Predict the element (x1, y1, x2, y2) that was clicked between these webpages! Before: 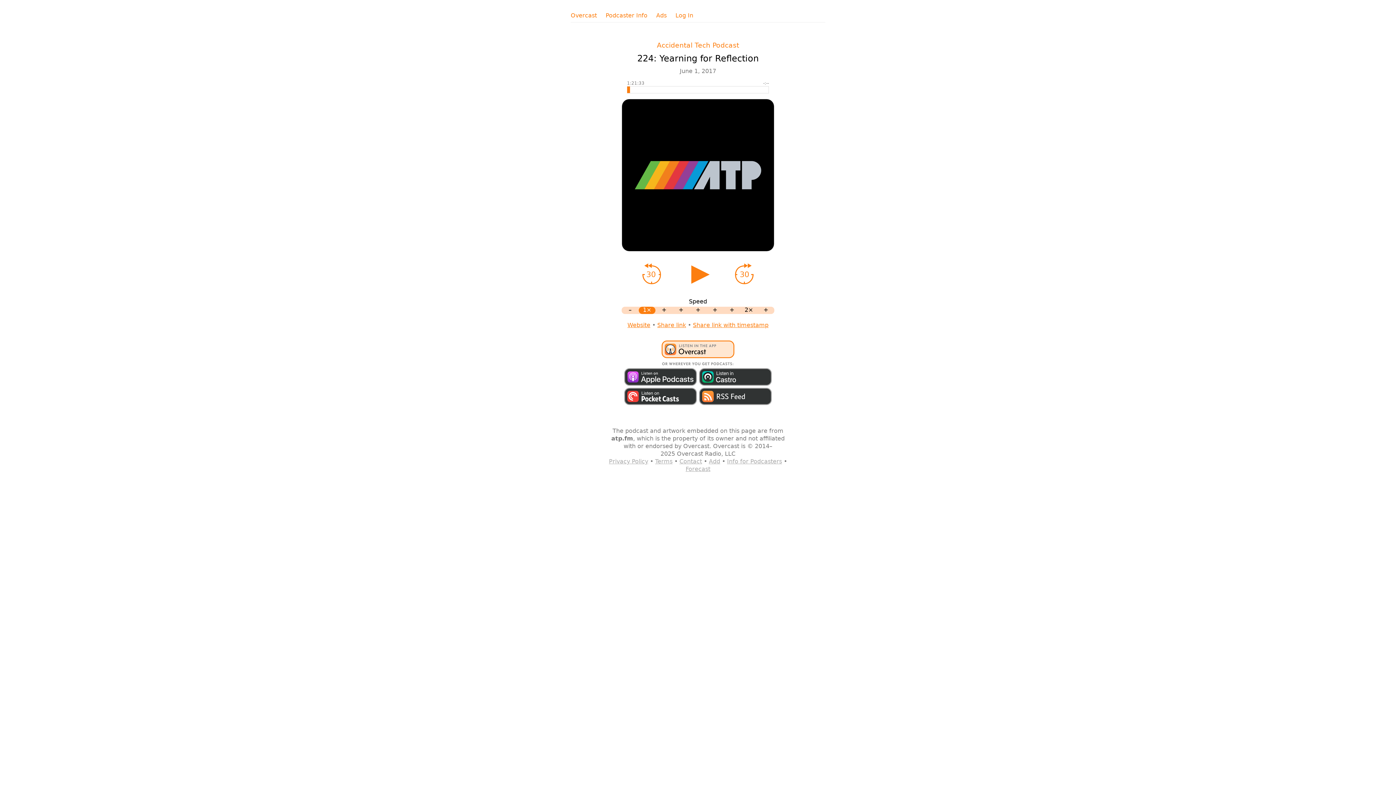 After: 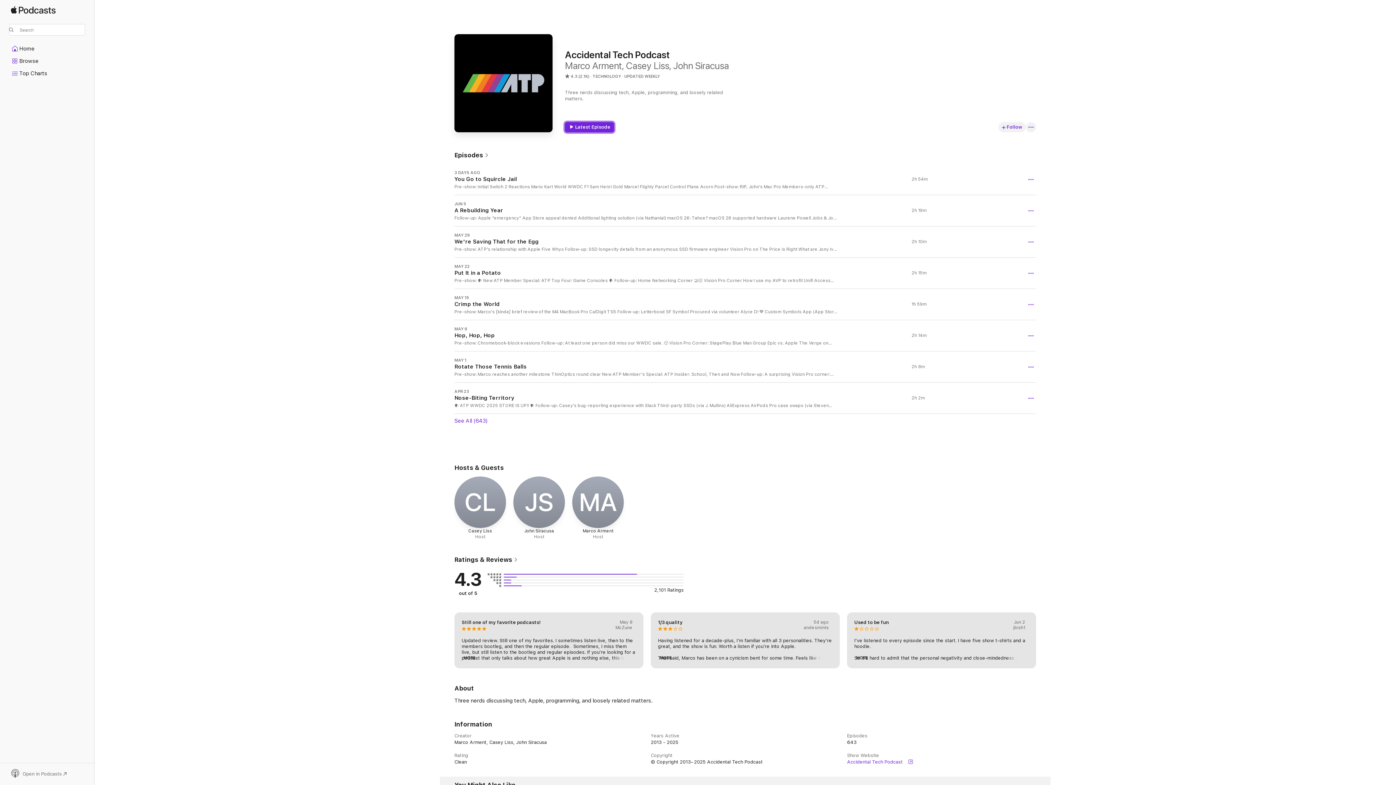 Action: bbox: (623, 380, 698, 387)